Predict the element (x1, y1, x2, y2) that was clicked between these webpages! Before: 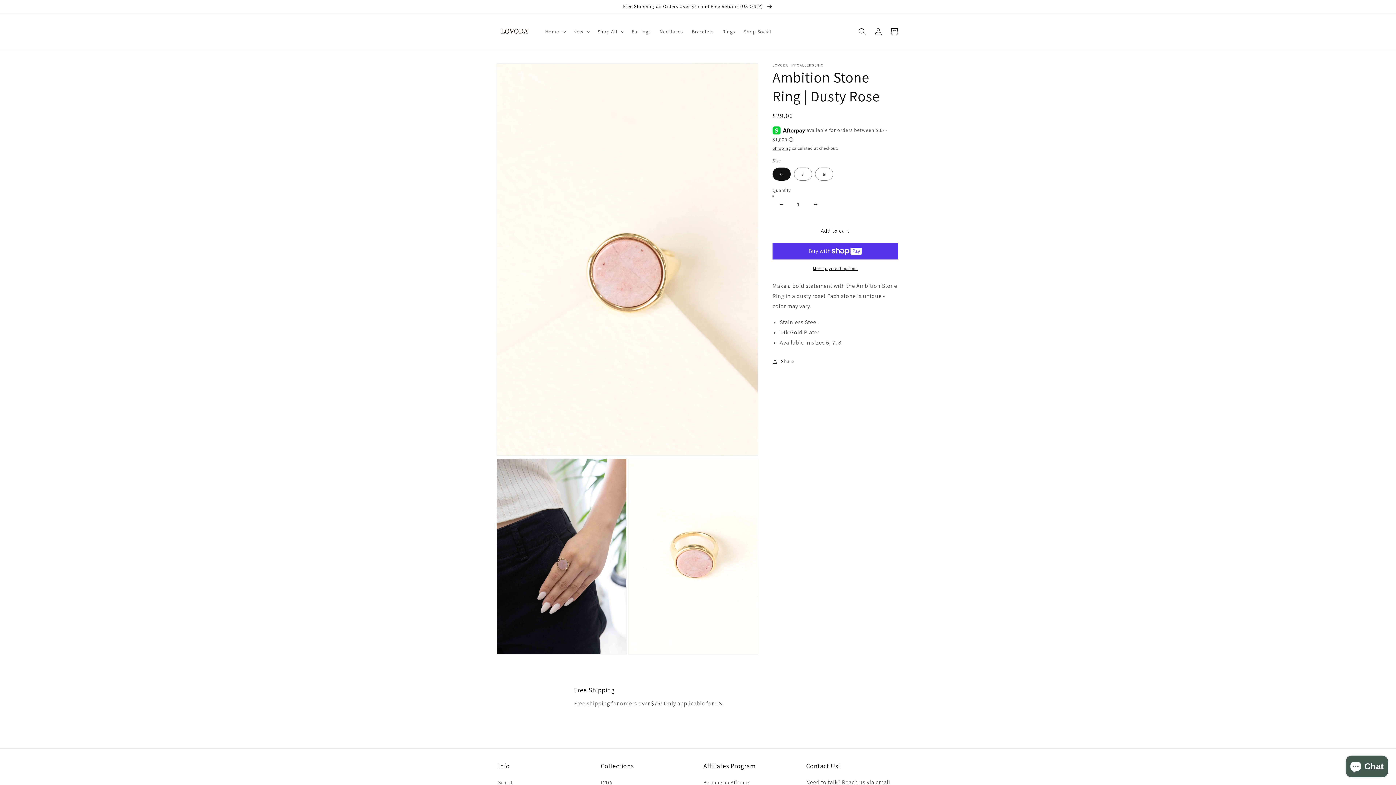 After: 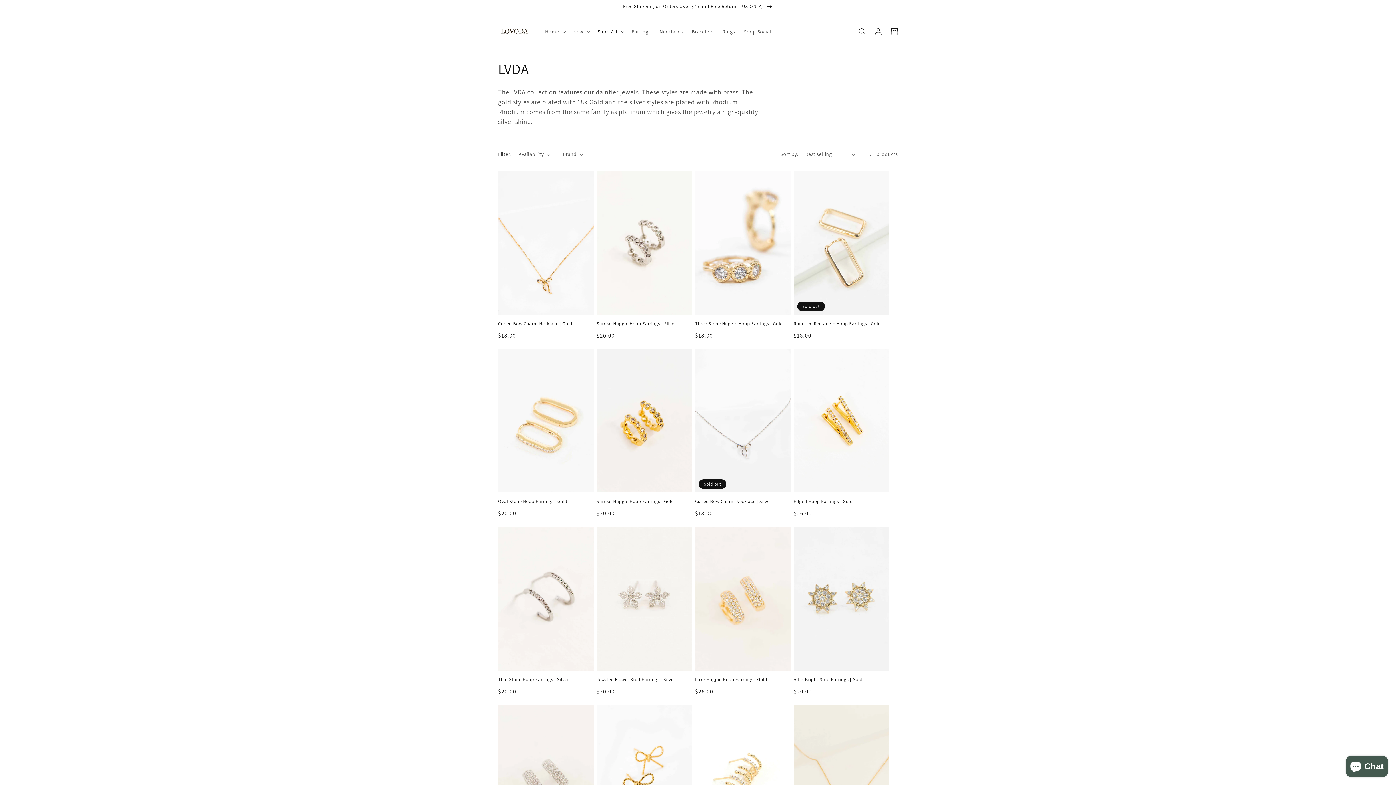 Action: label: LVDA bbox: (600, 778, 612, 789)